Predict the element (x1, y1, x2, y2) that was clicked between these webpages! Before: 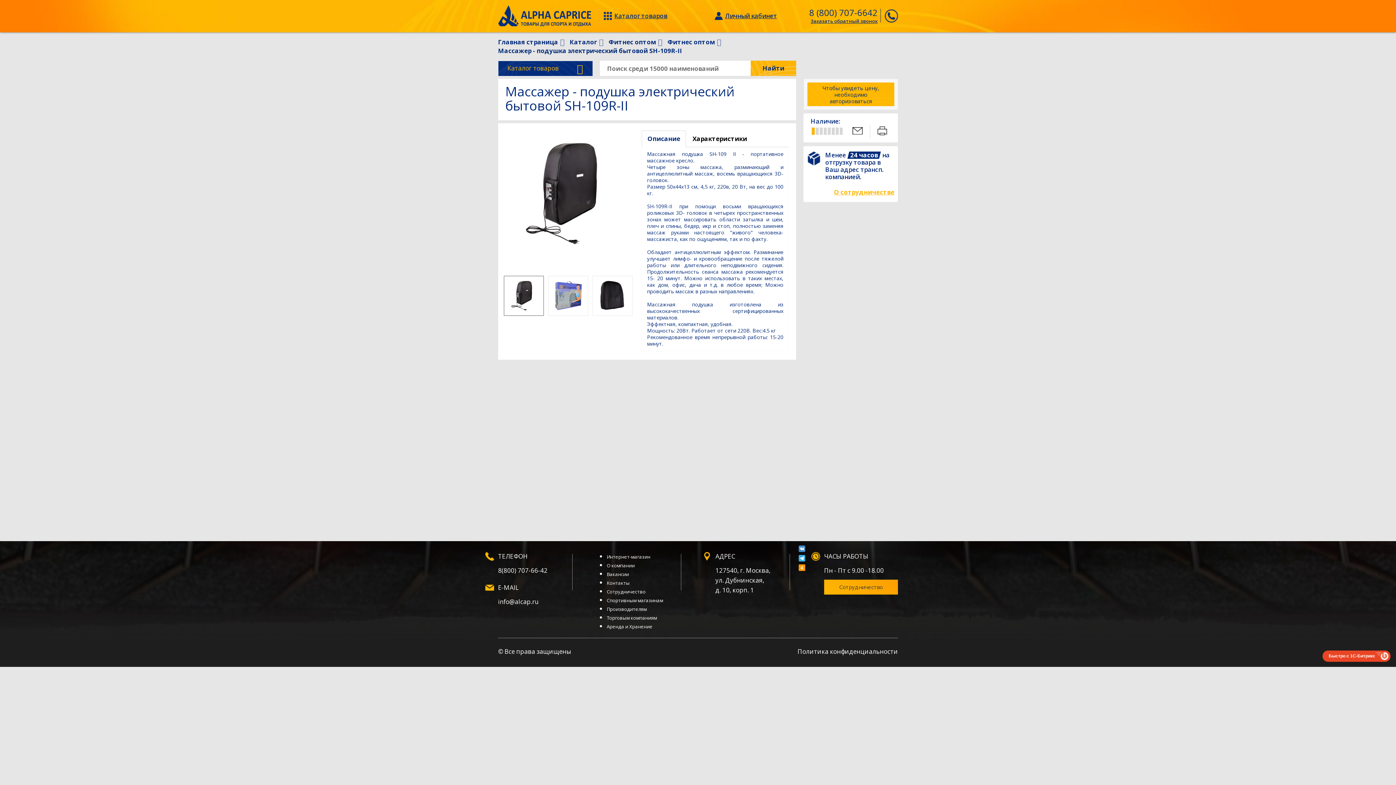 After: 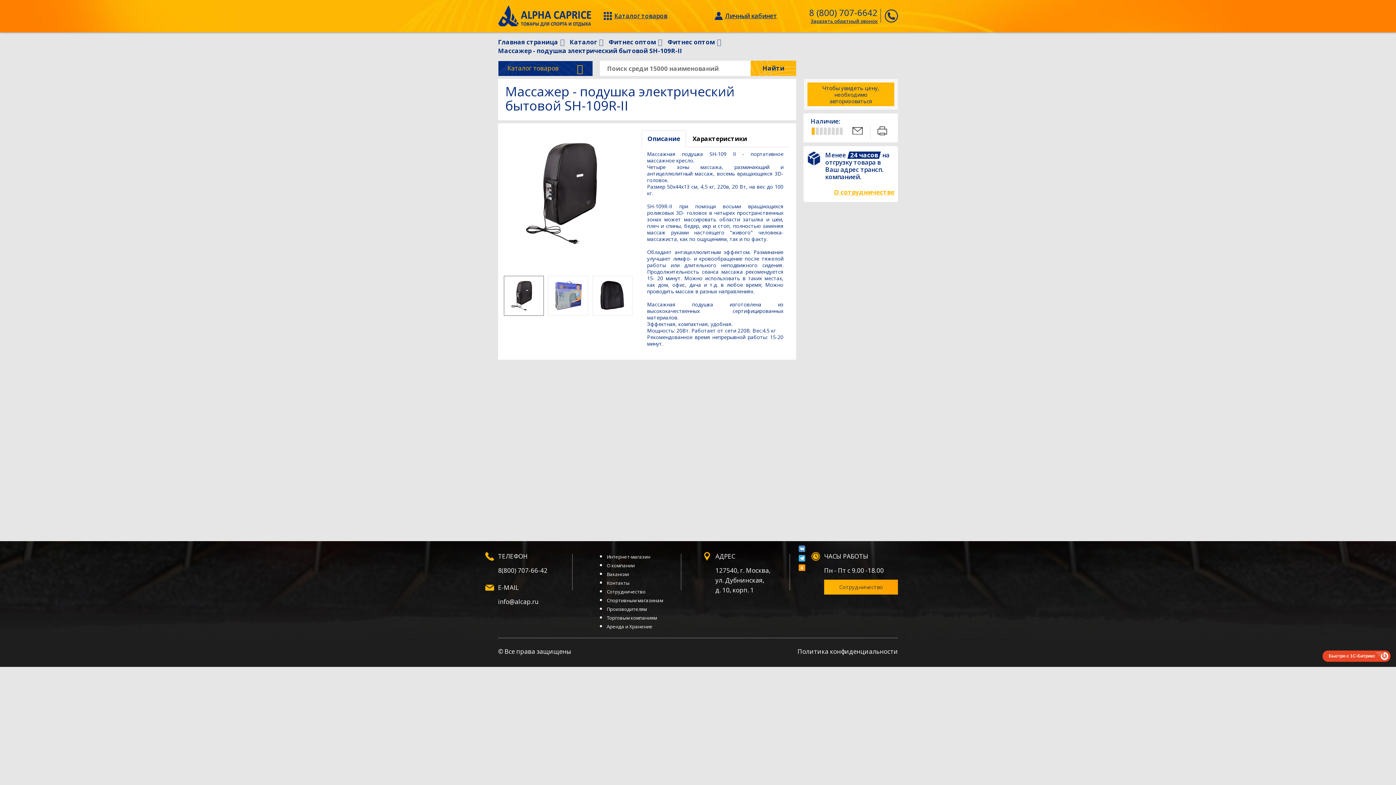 Action: bbox: (504, 276, 543, 315)